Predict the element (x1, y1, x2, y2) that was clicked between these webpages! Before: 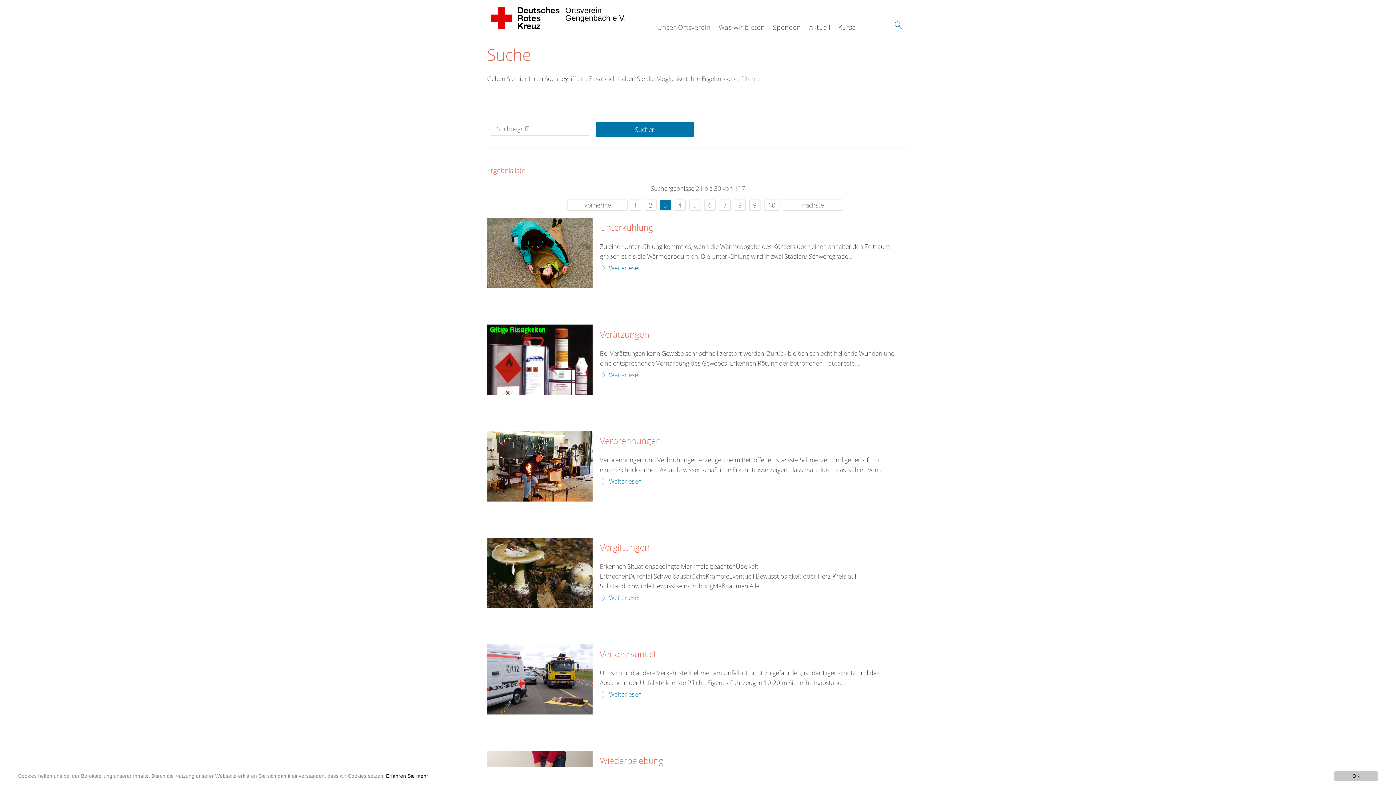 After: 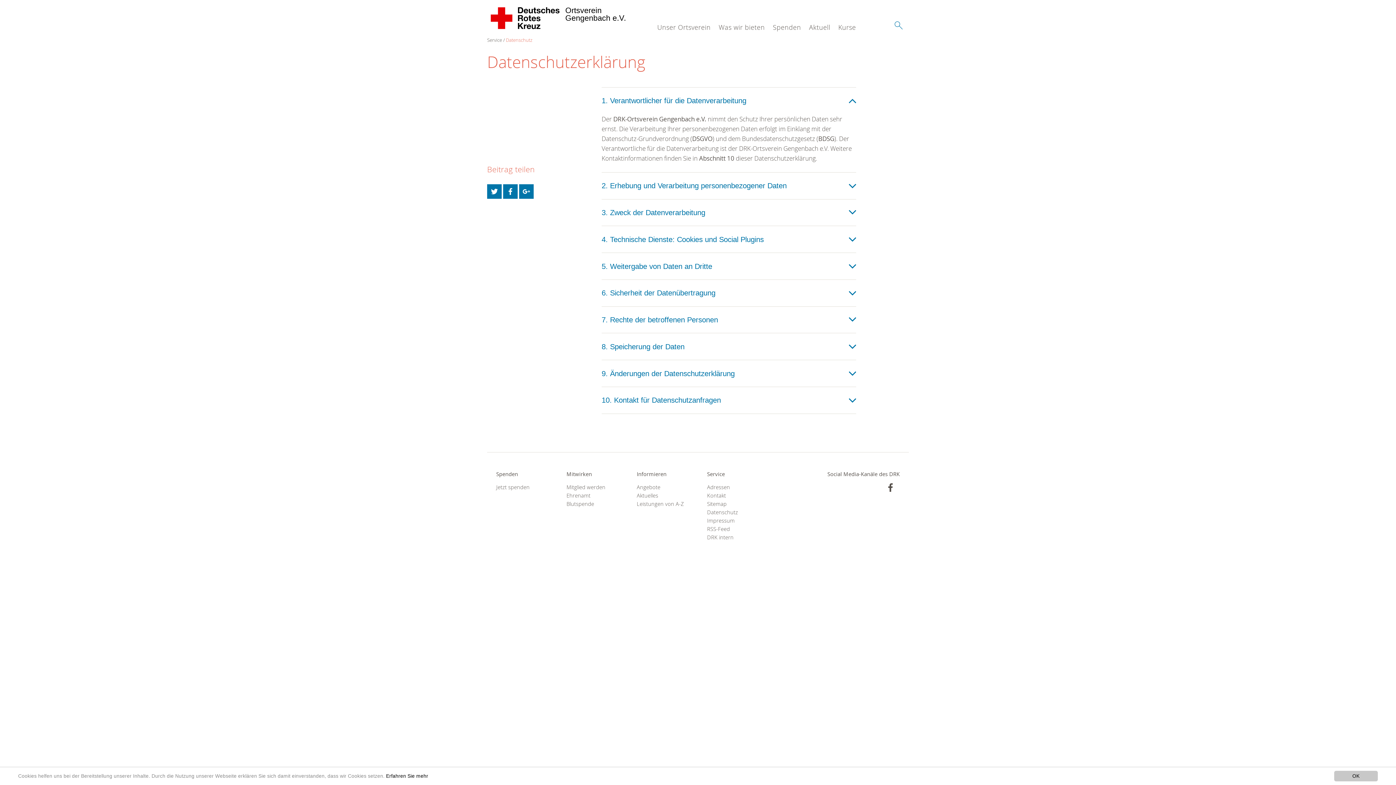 Action: label: Erfahren Sie mehr bbox: (386, 773, 428, 779)